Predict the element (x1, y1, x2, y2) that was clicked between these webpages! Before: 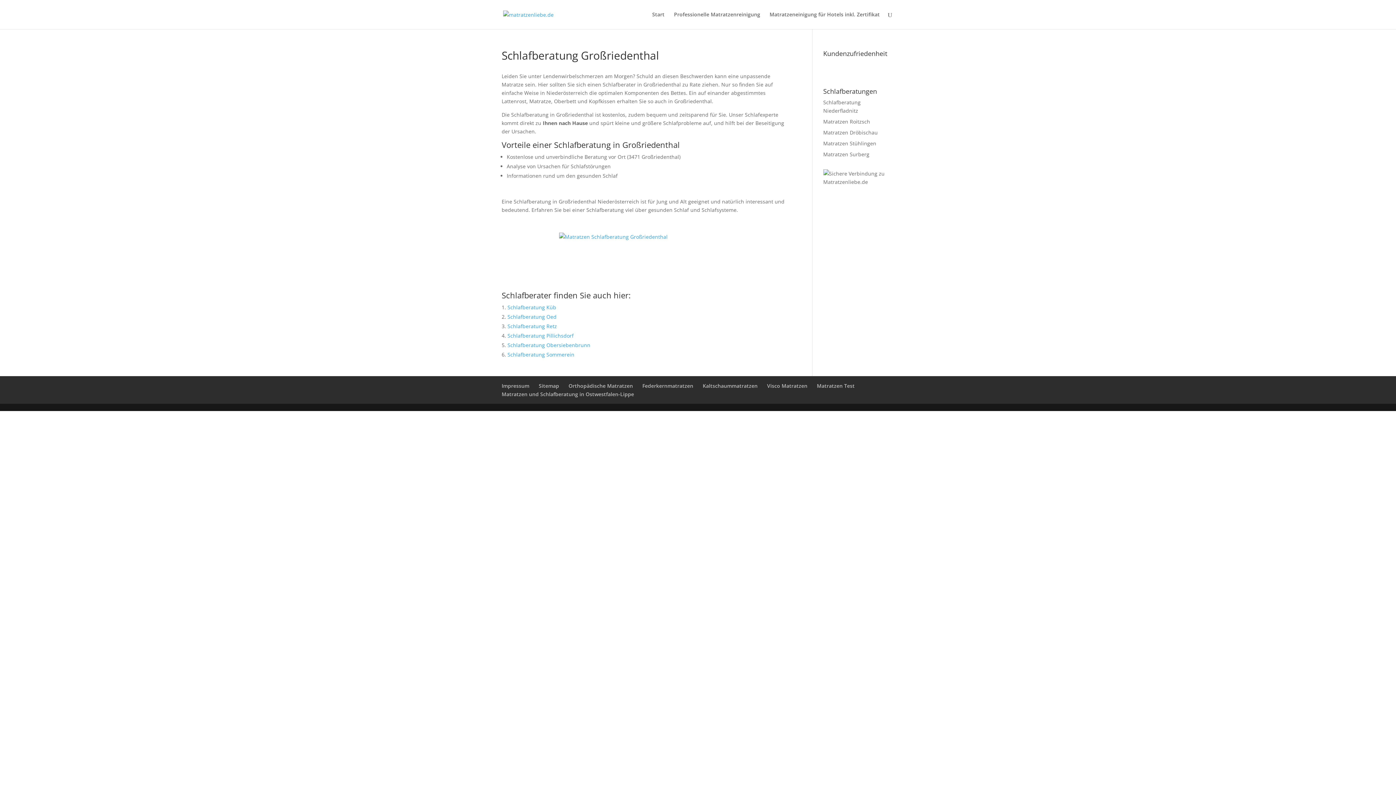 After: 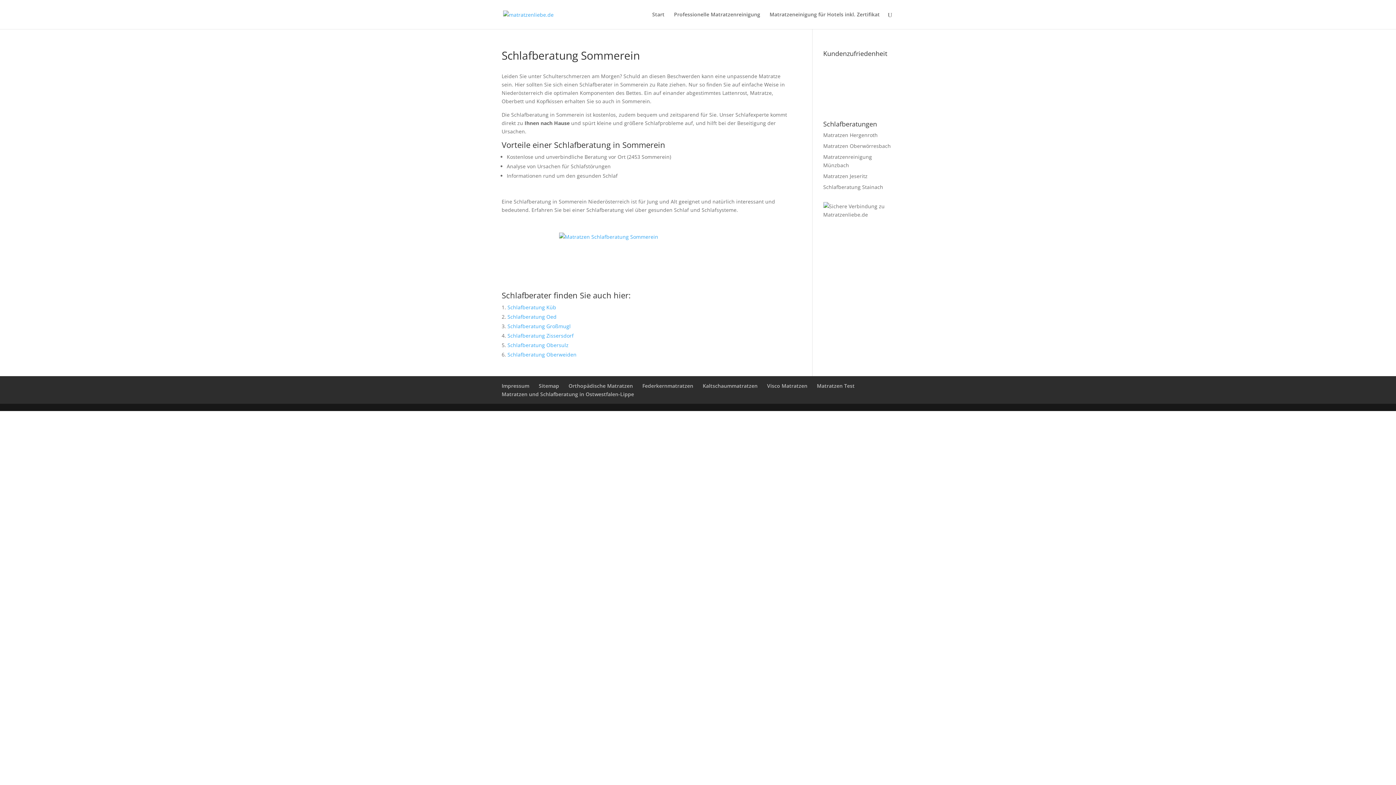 Action: bbox: (507, 351, 574, 358) label: Schlafberatung Sommerein